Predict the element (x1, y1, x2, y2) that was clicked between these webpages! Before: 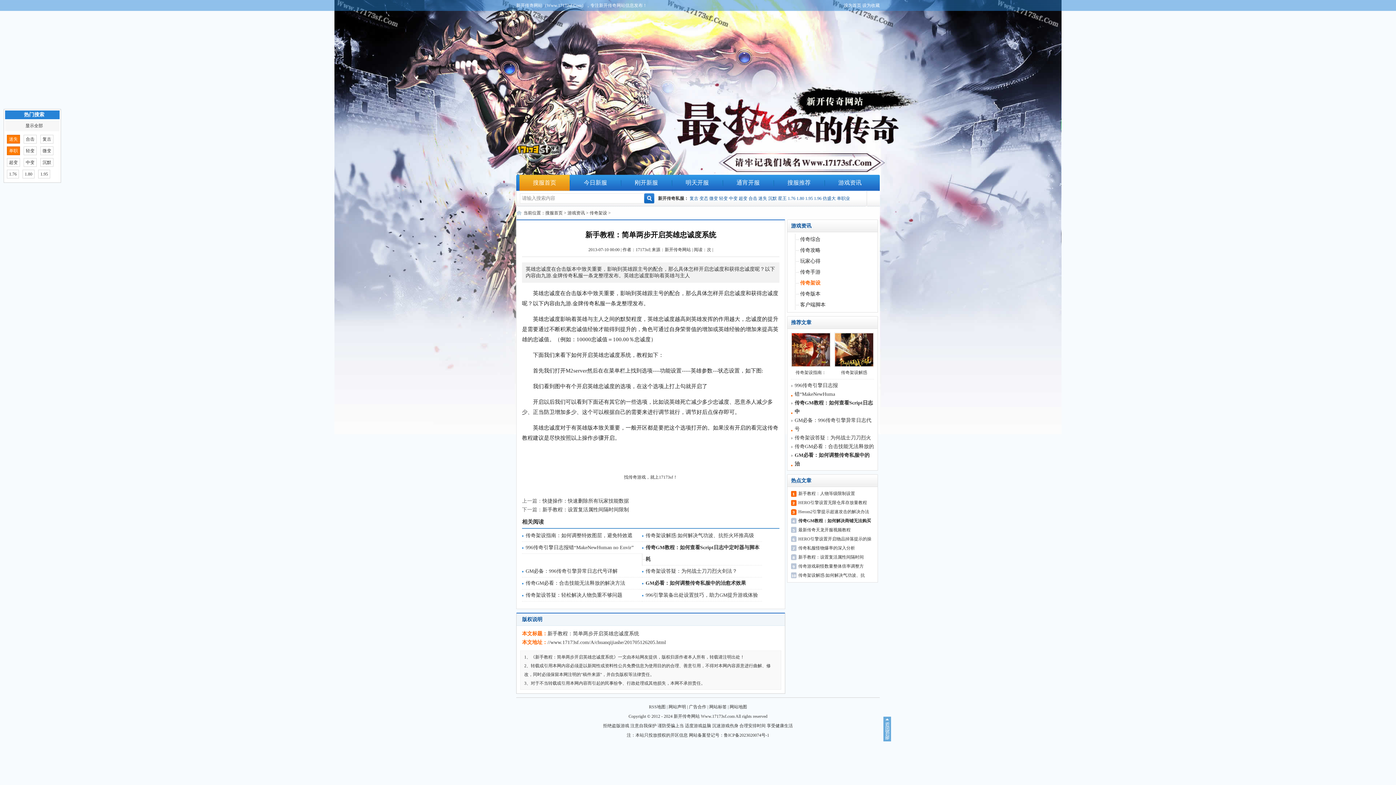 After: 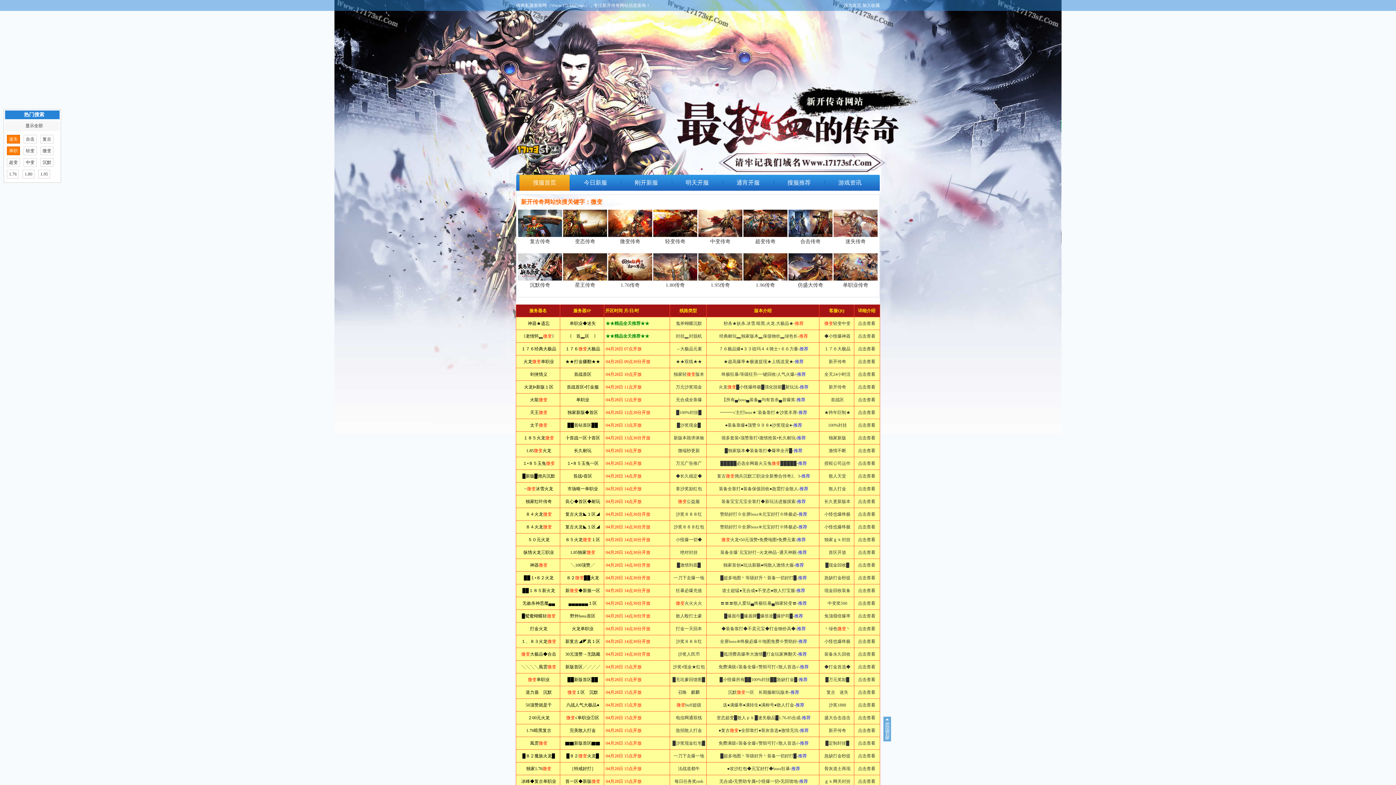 Action: label: 微变 bbox: (40, 146, 53, 155)